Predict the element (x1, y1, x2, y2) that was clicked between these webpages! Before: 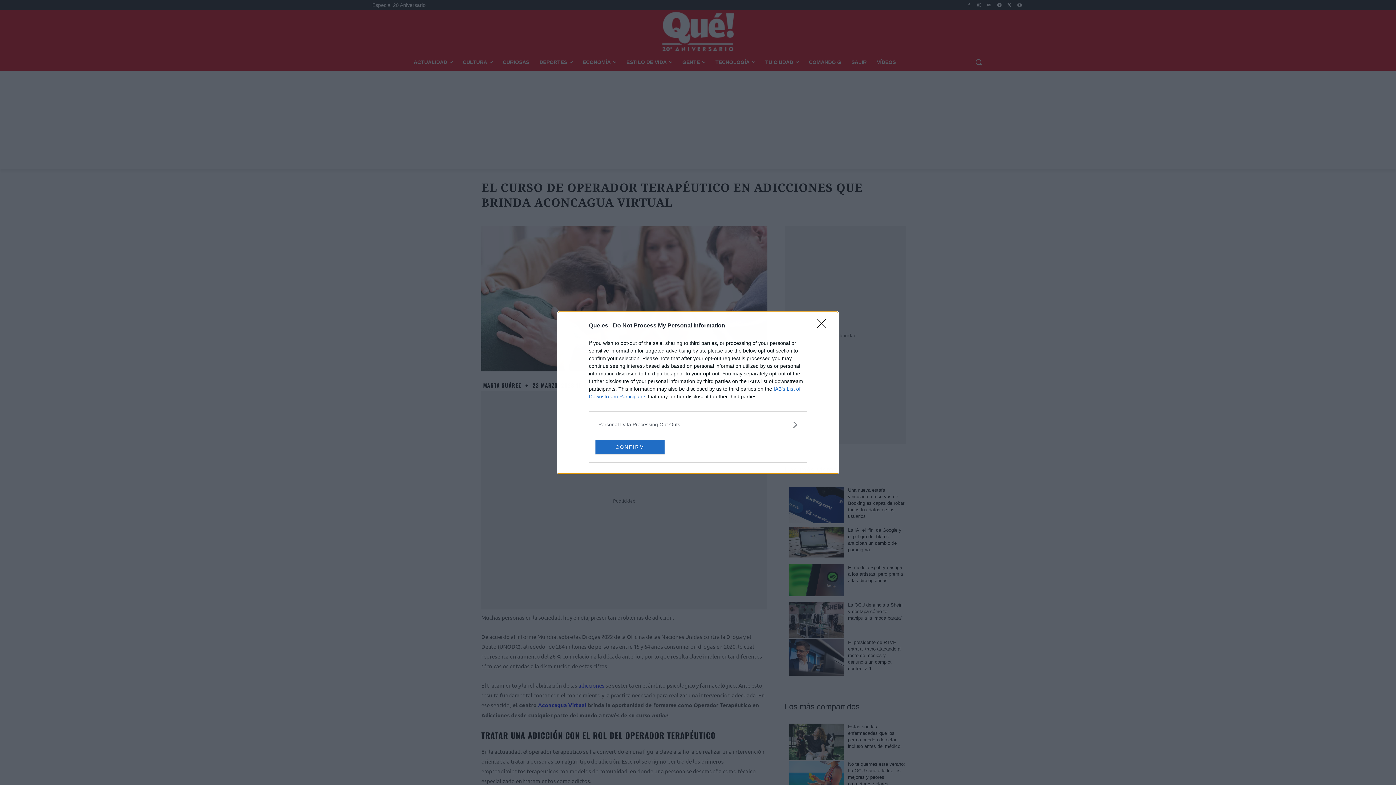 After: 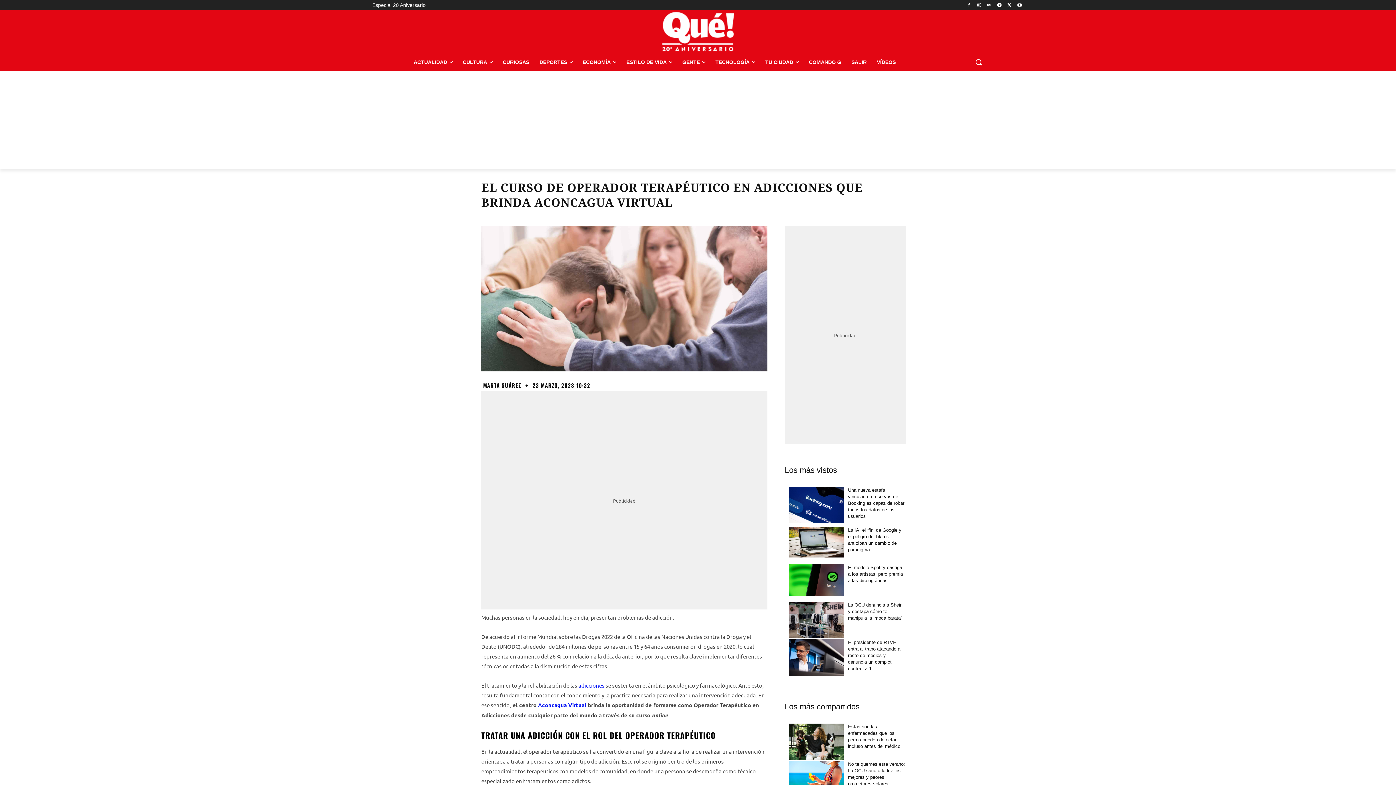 Action: bbox: (595, 439, 664, 454) label: CONFIRM